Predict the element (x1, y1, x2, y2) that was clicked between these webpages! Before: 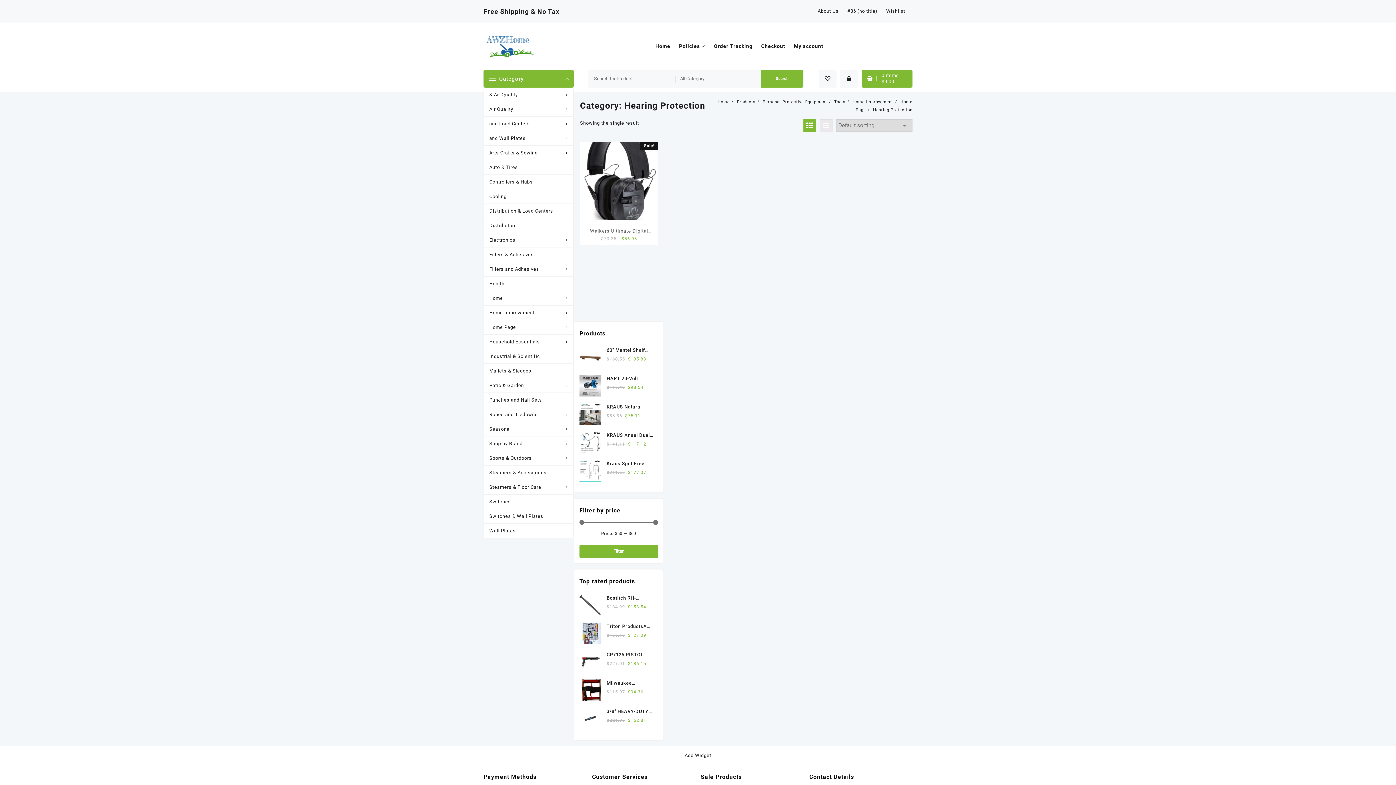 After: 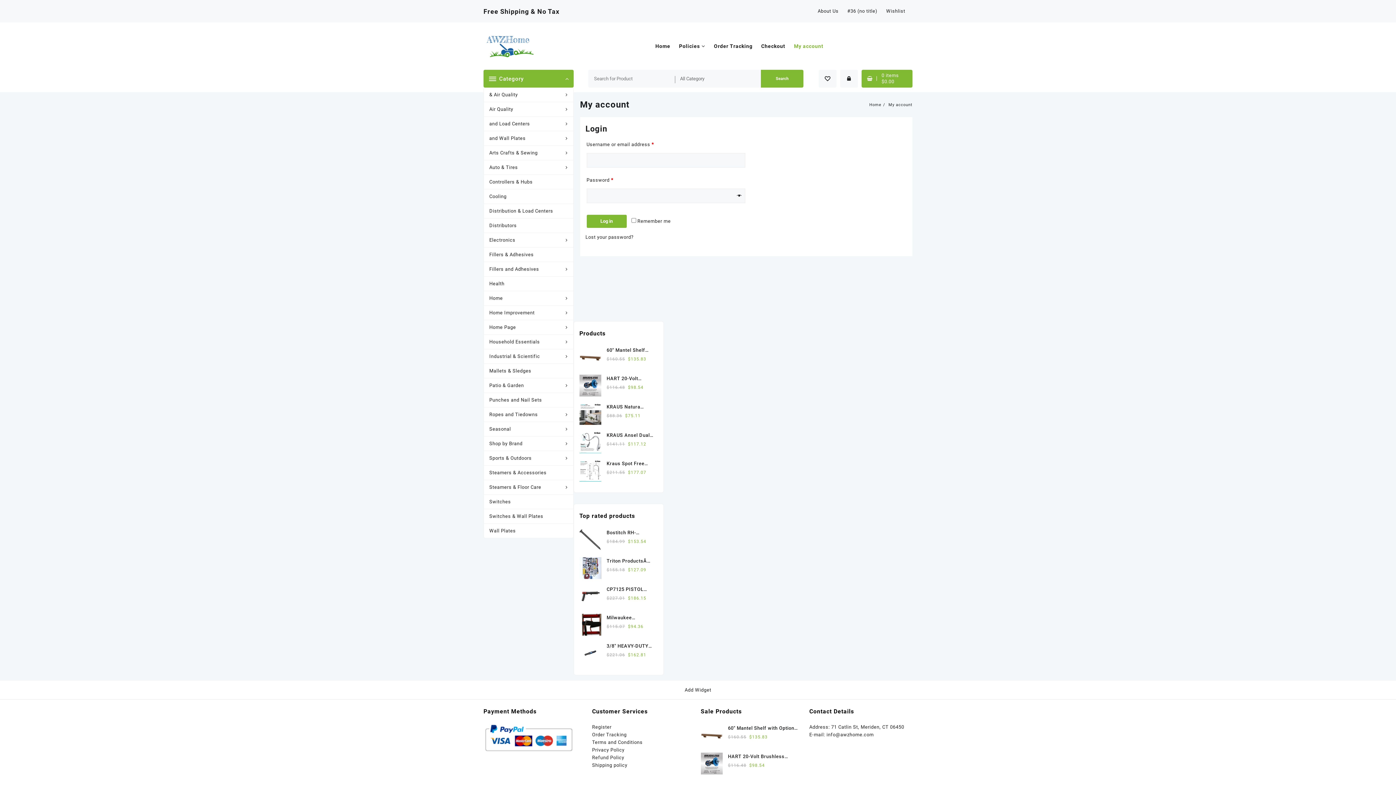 Action: bbox: (840, 69, 858, 87)